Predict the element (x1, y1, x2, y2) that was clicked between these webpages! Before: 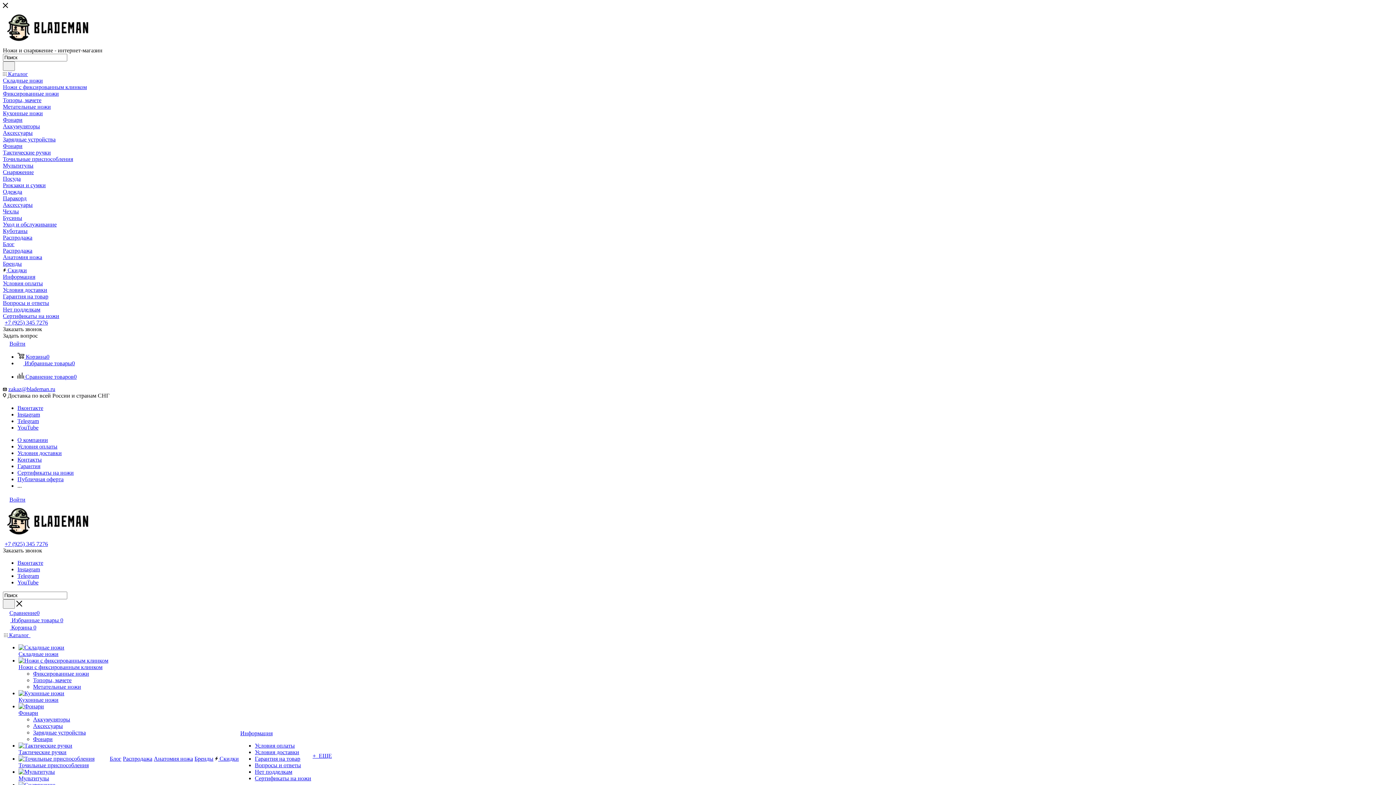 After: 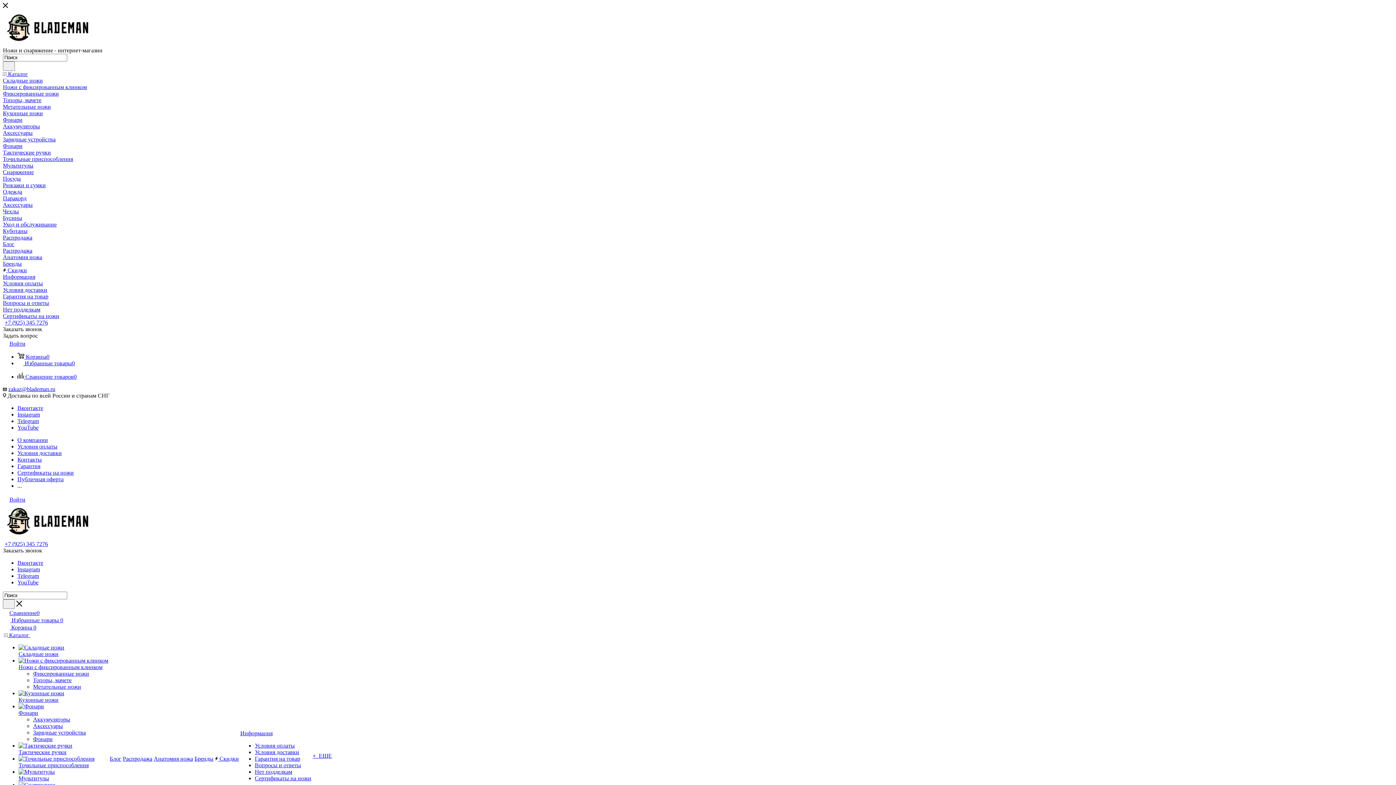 Action: bbox: (109, 756, 121, 762) label: Блог